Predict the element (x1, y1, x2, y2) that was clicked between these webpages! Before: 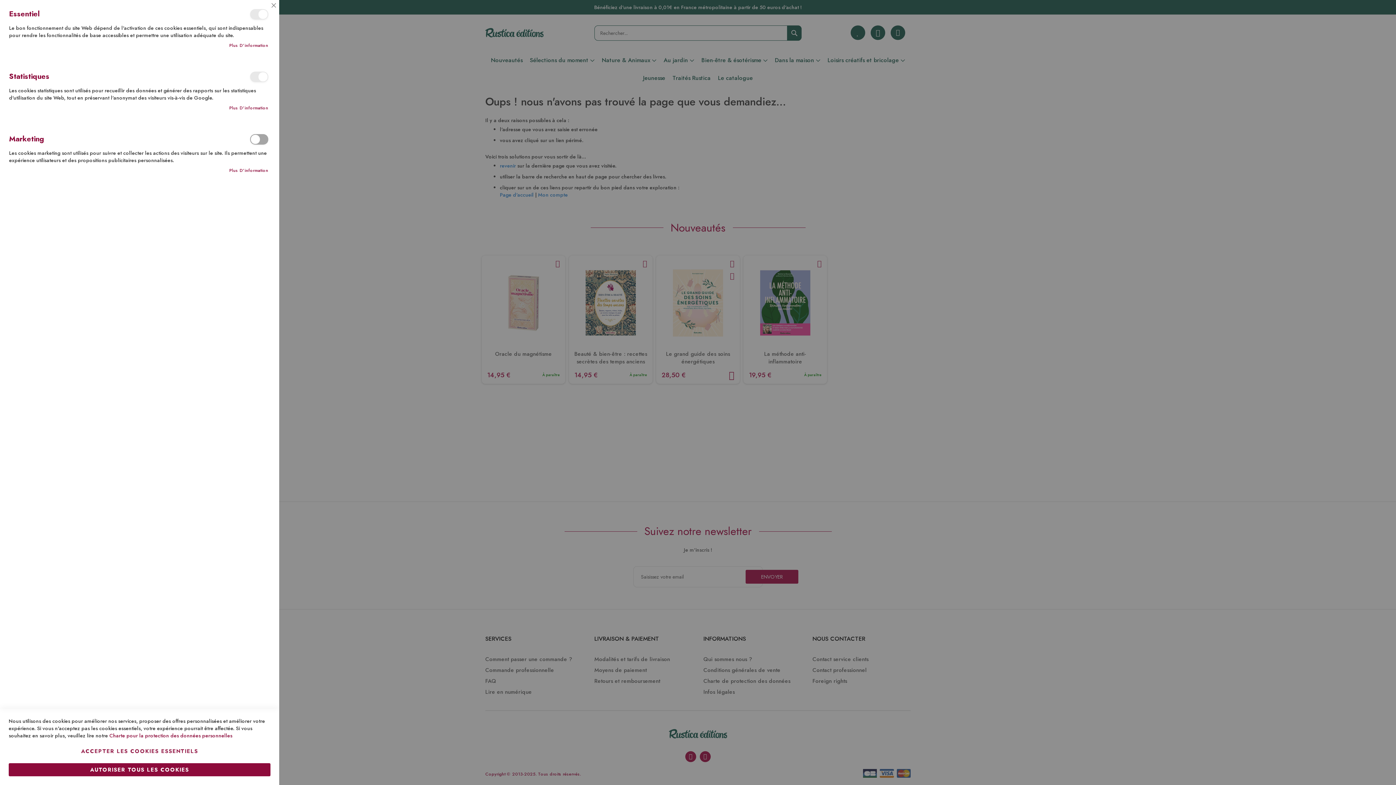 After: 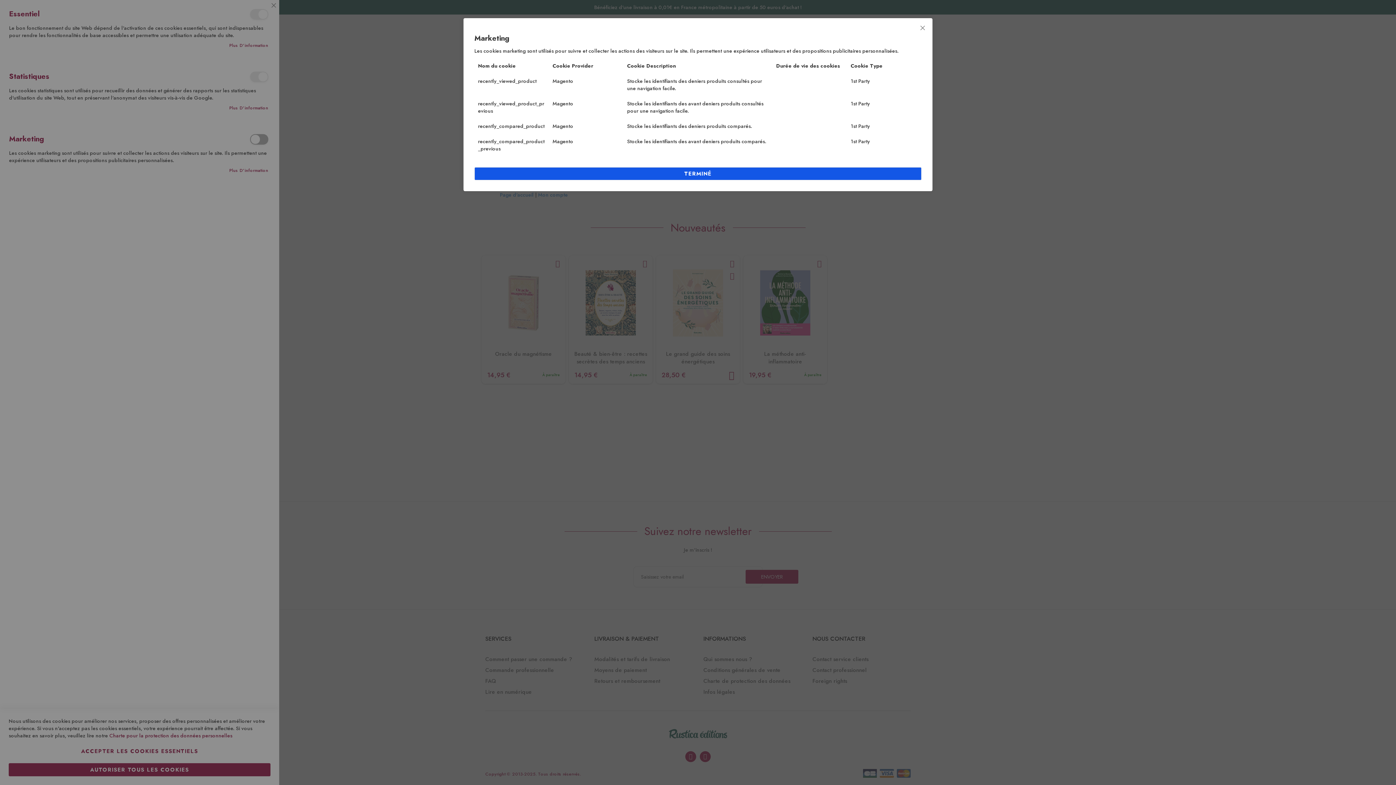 Action: label: Plus d’information bbox: (229, 167, 268, 173)